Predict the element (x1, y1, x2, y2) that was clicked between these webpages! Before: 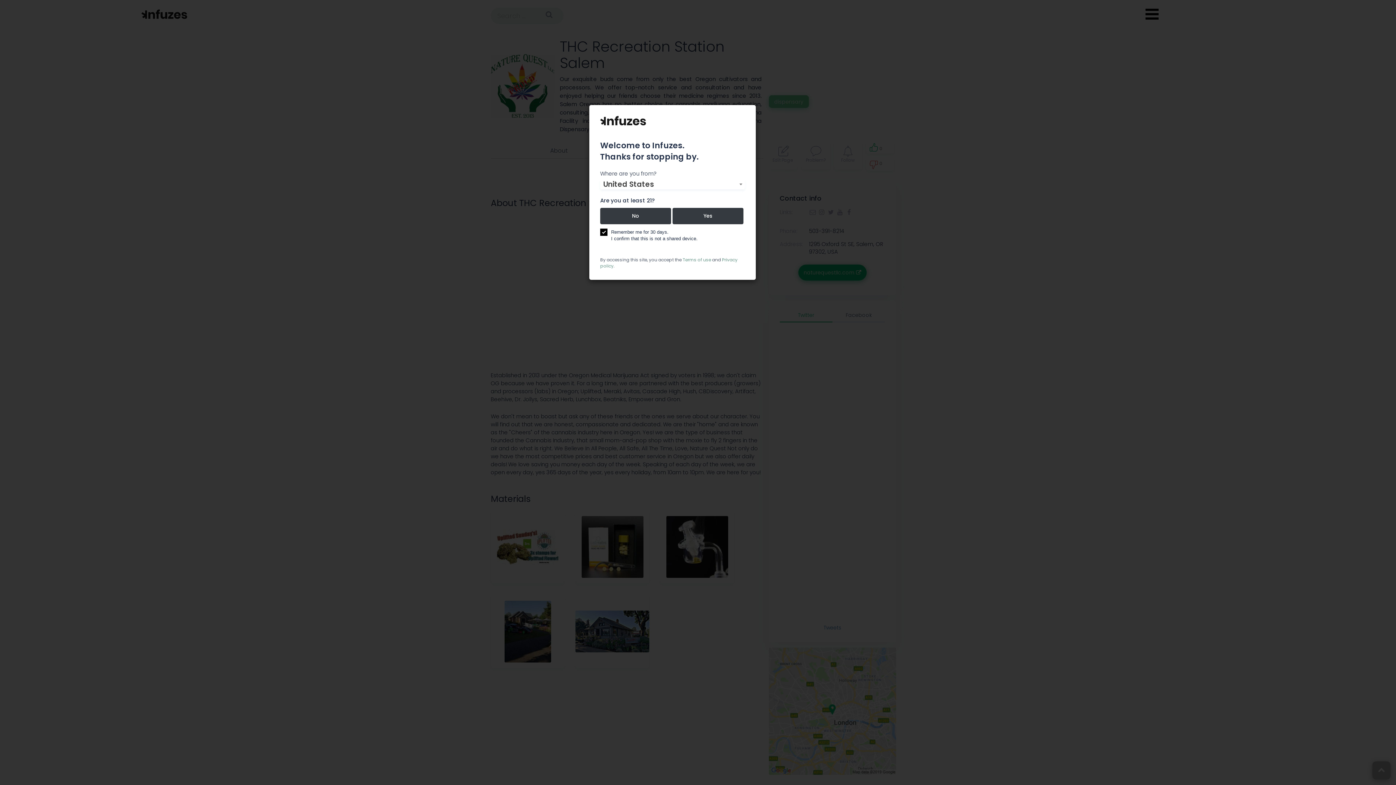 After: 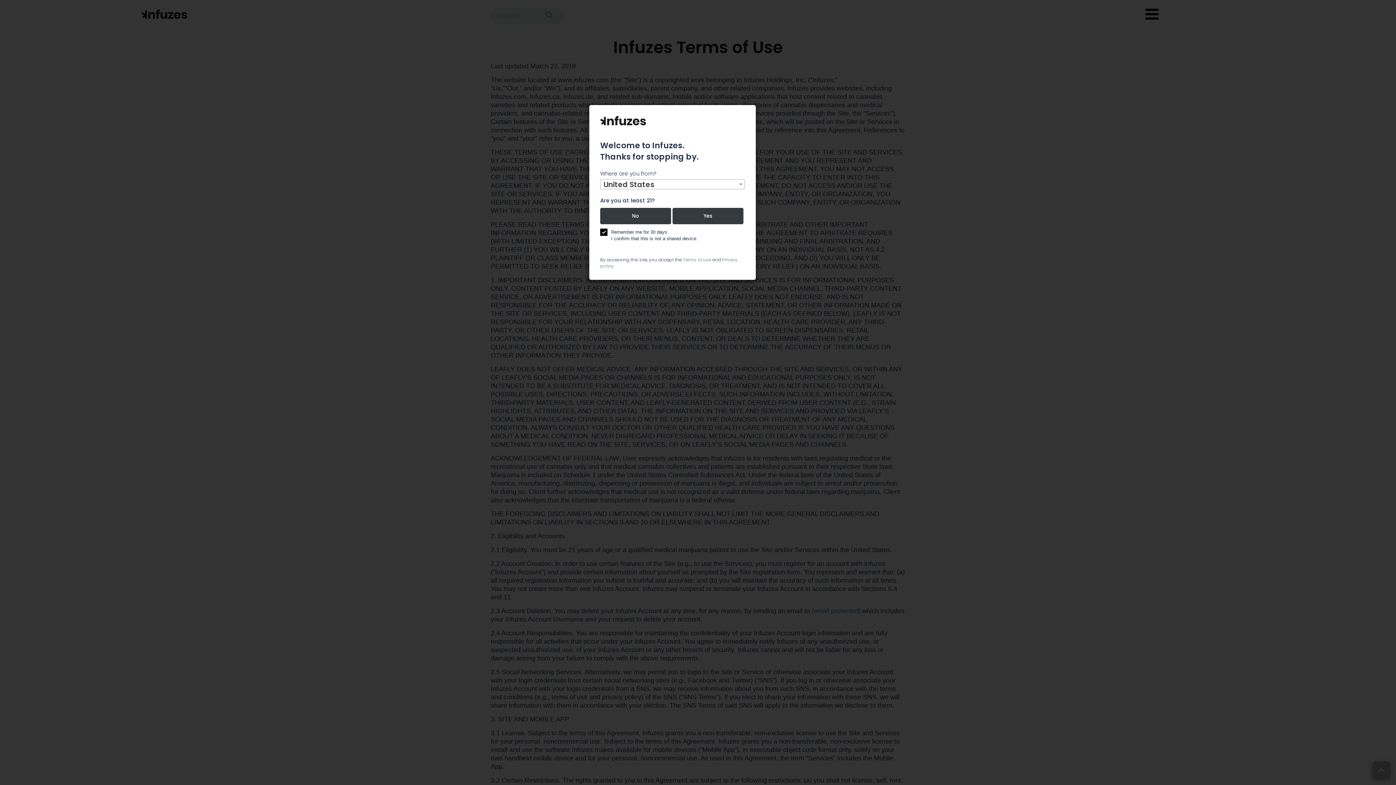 Action: bbox: (682, 256, 711, 262) label: Terms of use